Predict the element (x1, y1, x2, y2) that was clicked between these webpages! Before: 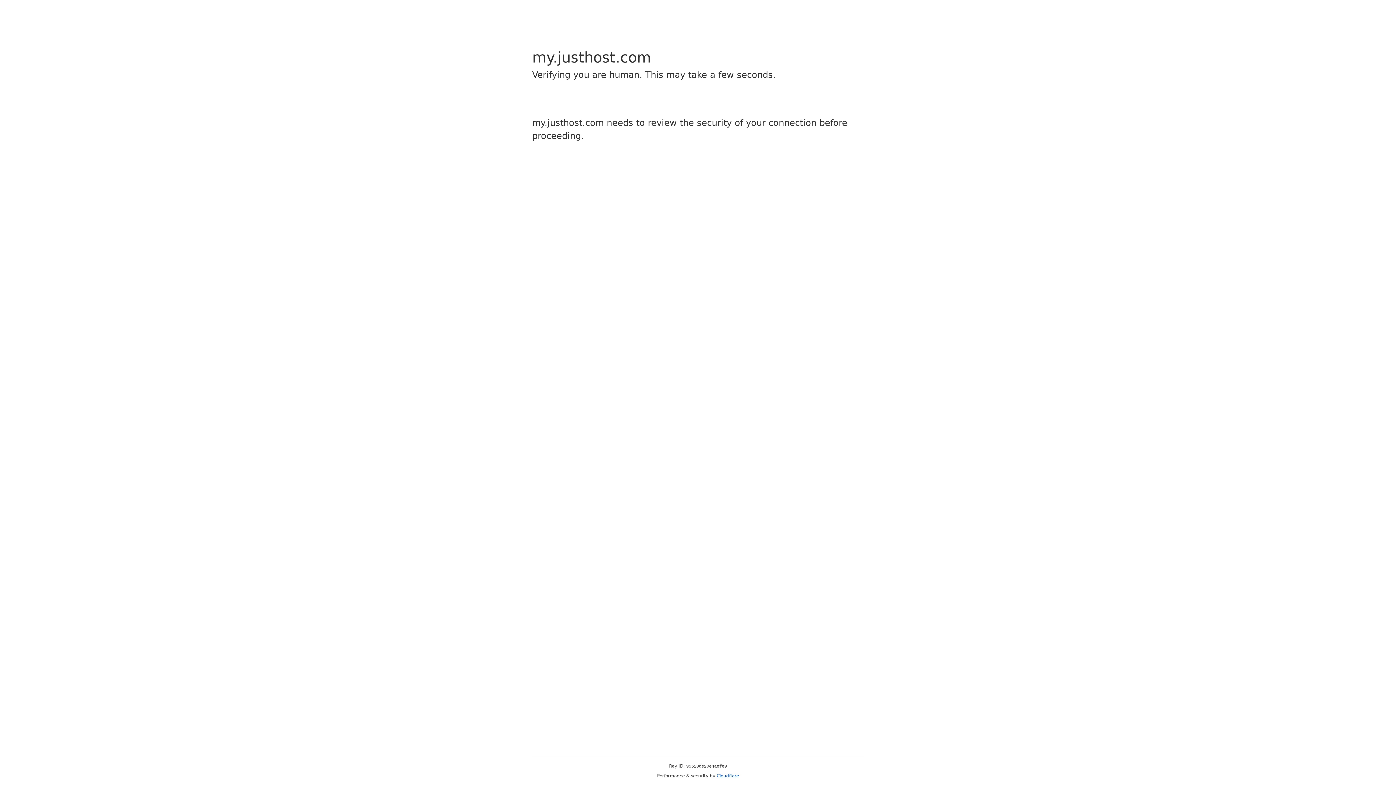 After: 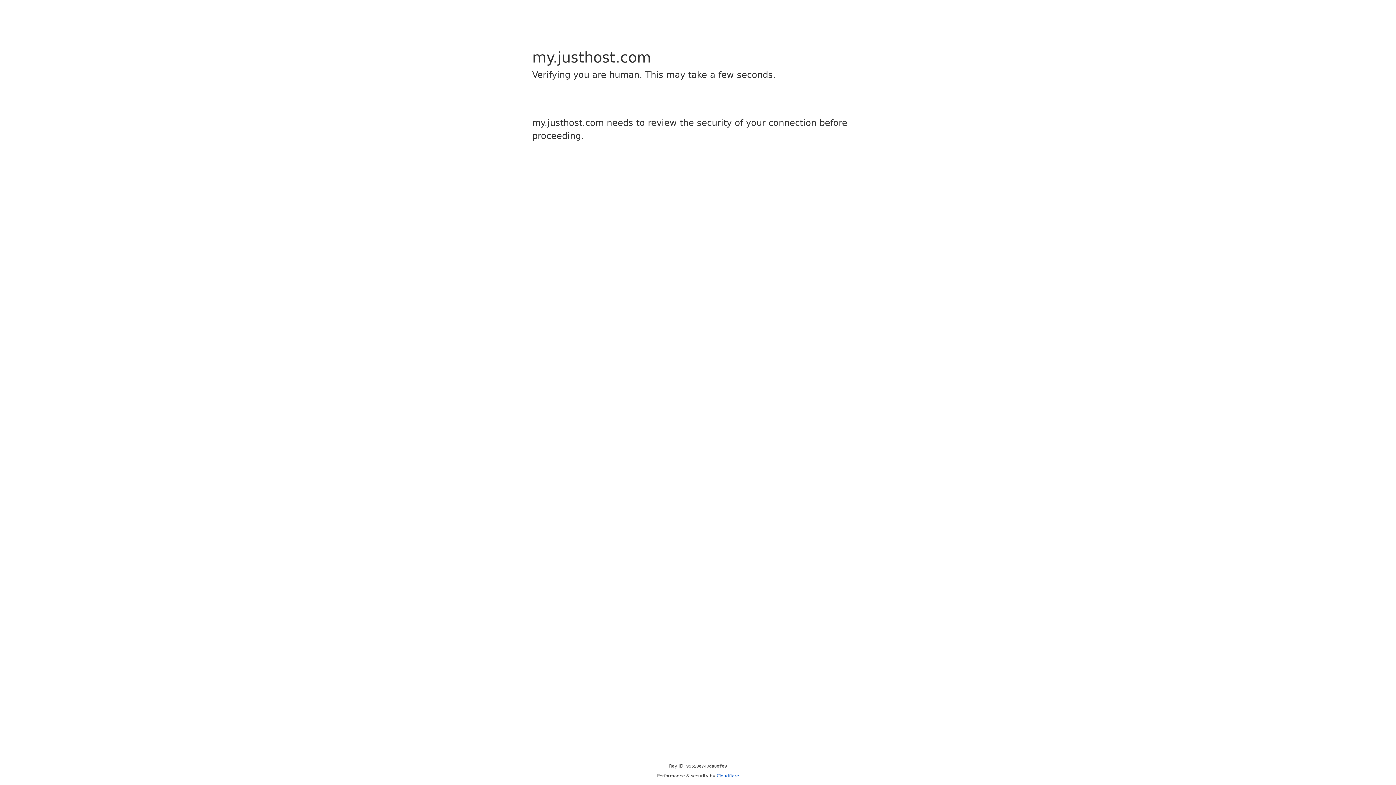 Action: label: Cloudflare bbox: (716, 773, 739, 778)